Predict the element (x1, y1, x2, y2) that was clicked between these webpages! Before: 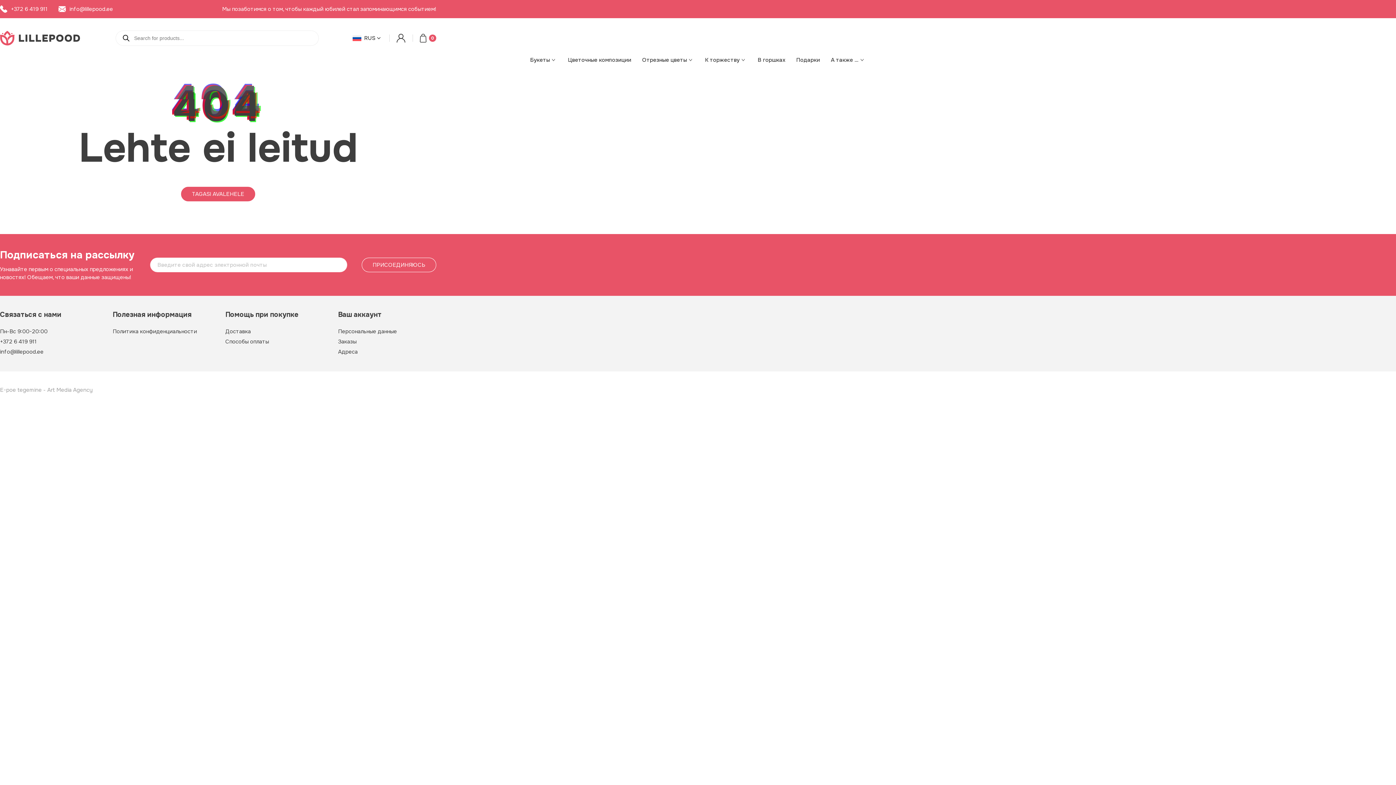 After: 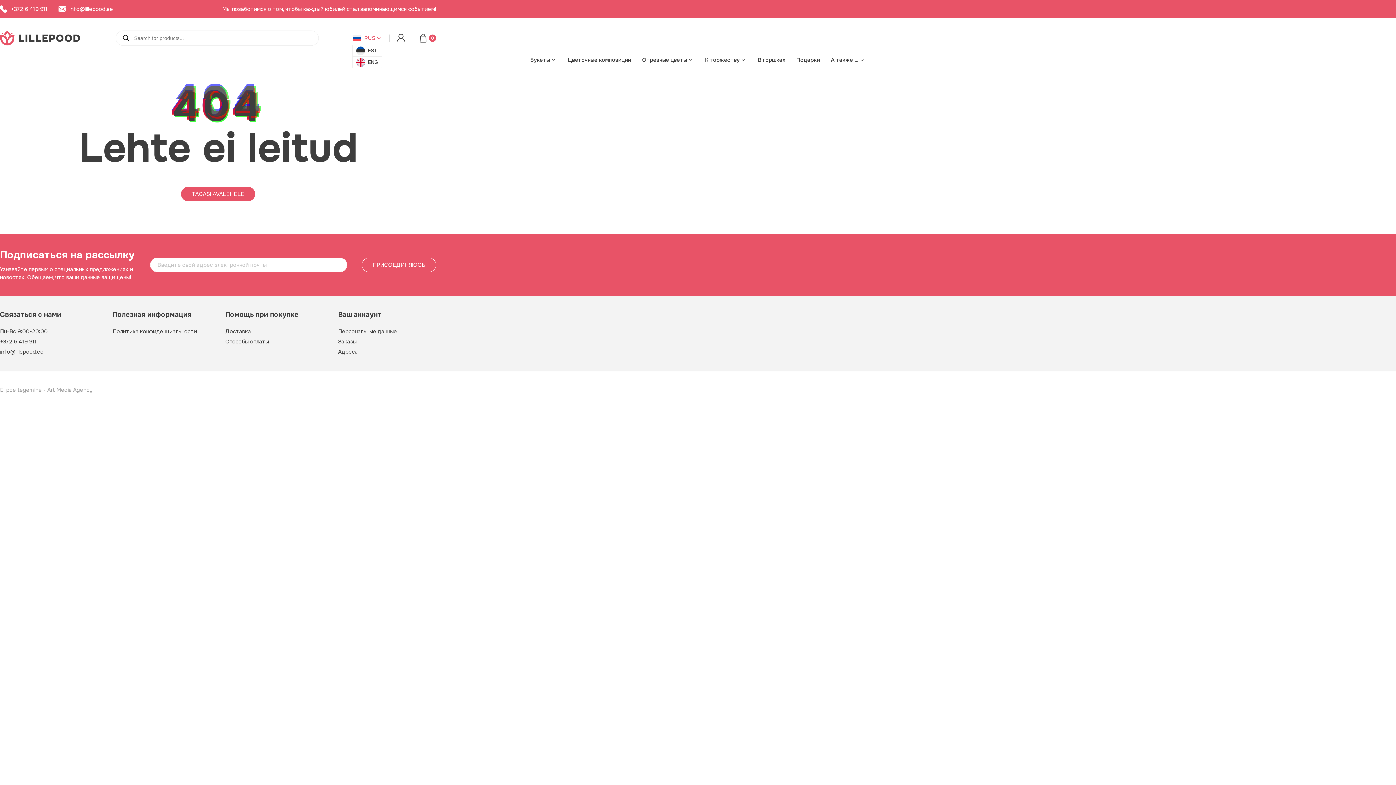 Action: bbox: (352, 33, 382, 42) label: RUS